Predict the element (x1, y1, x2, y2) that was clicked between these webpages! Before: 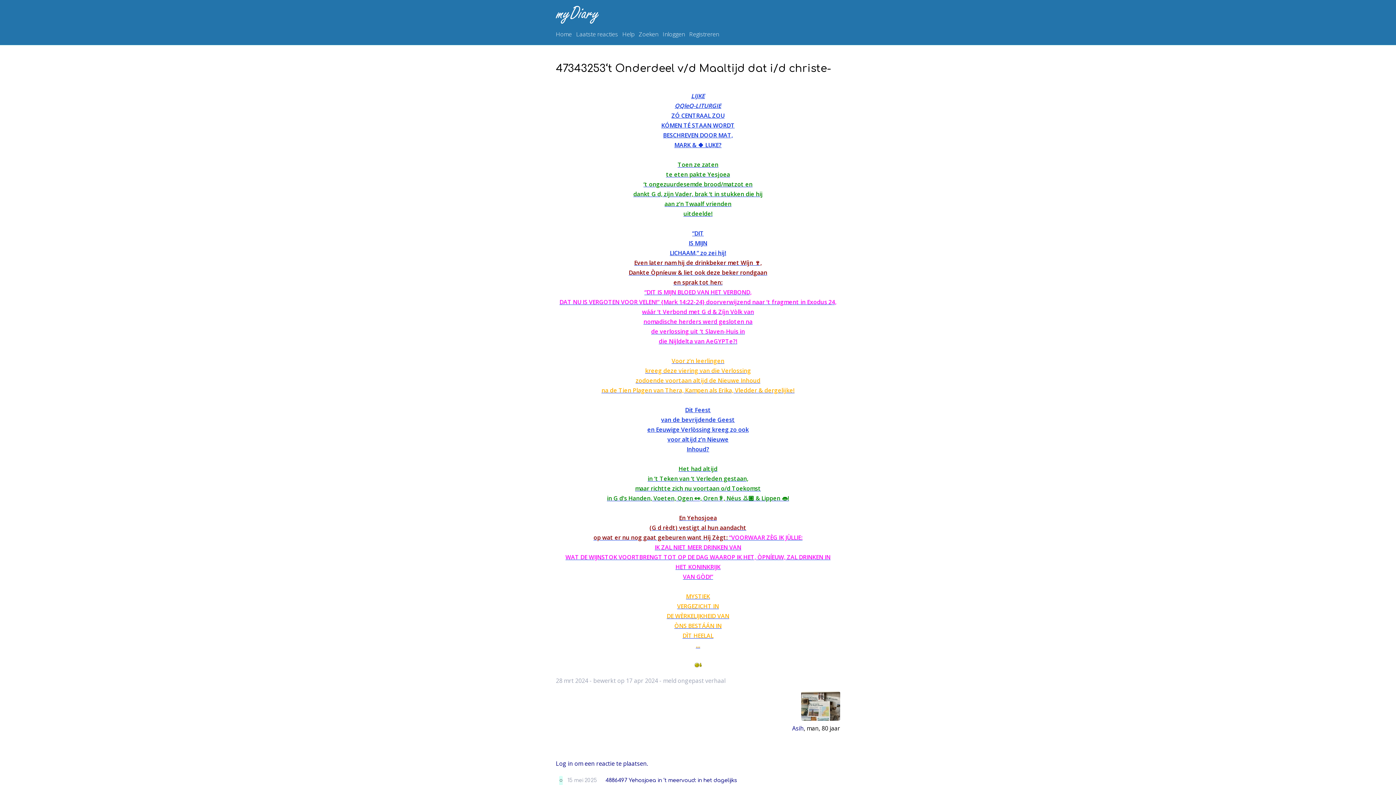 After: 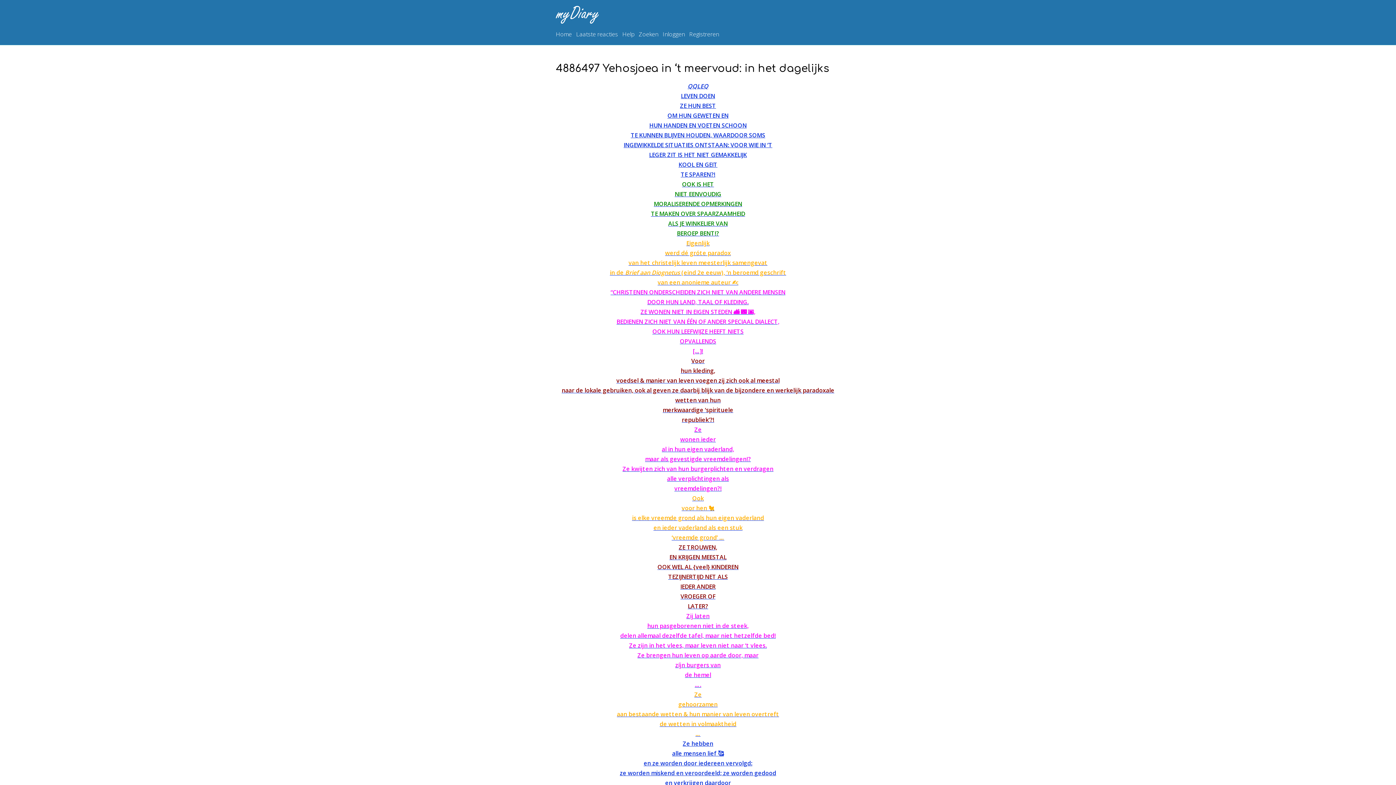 Action: label: 4886497 Yehosjoea in ‘t meervoud: in het dagelijks bbox: (605, 777, 737, 783)